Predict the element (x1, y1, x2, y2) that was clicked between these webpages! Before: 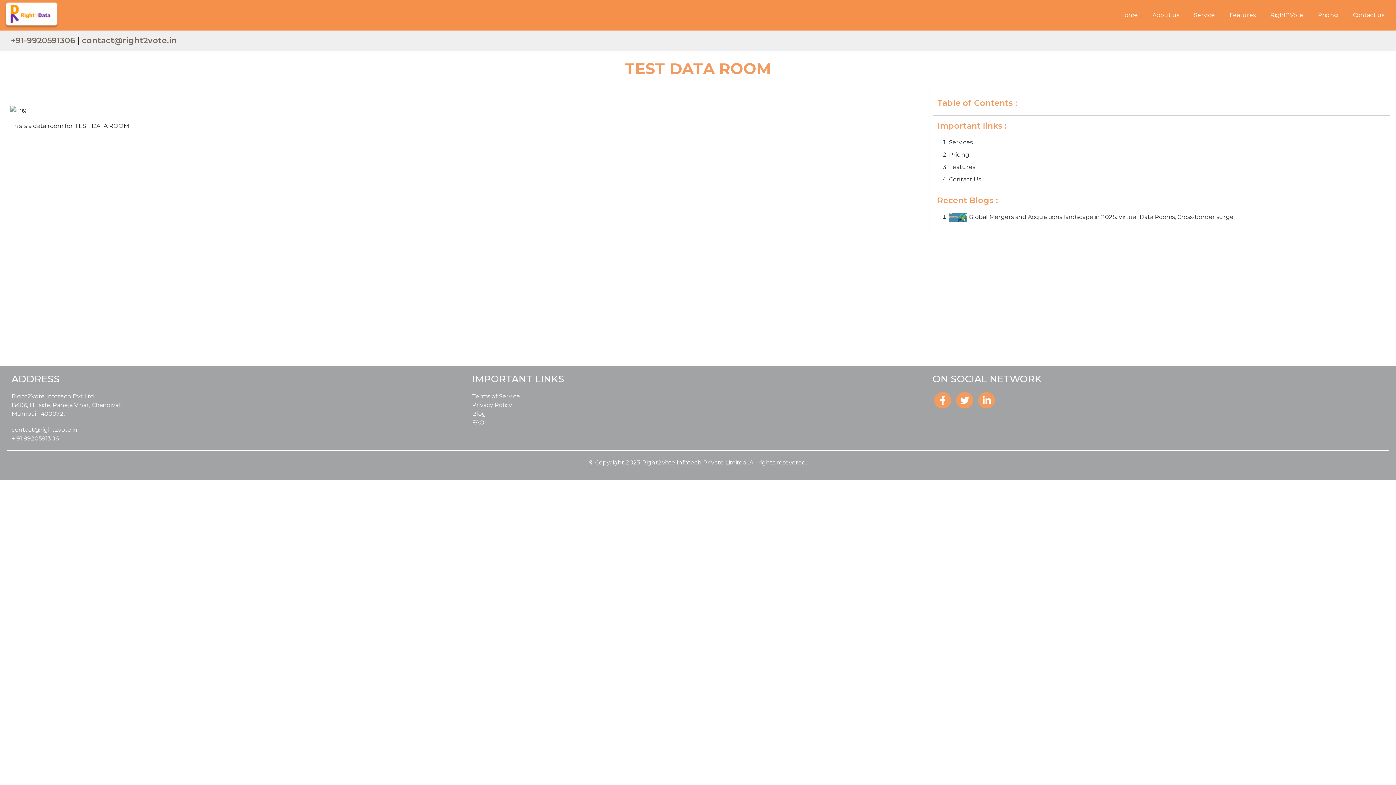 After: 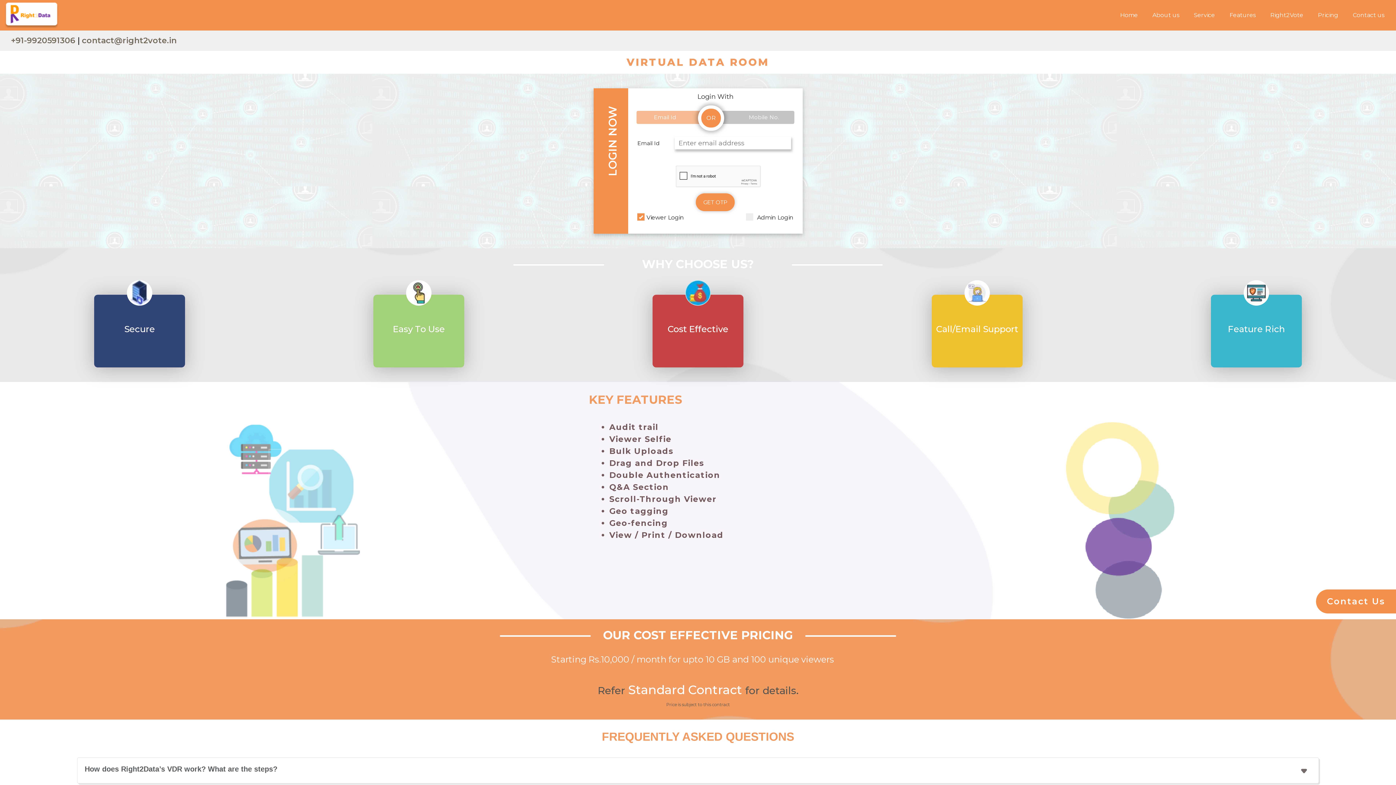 Action: label: Home bbox: (1113, 7, 1145, 23)